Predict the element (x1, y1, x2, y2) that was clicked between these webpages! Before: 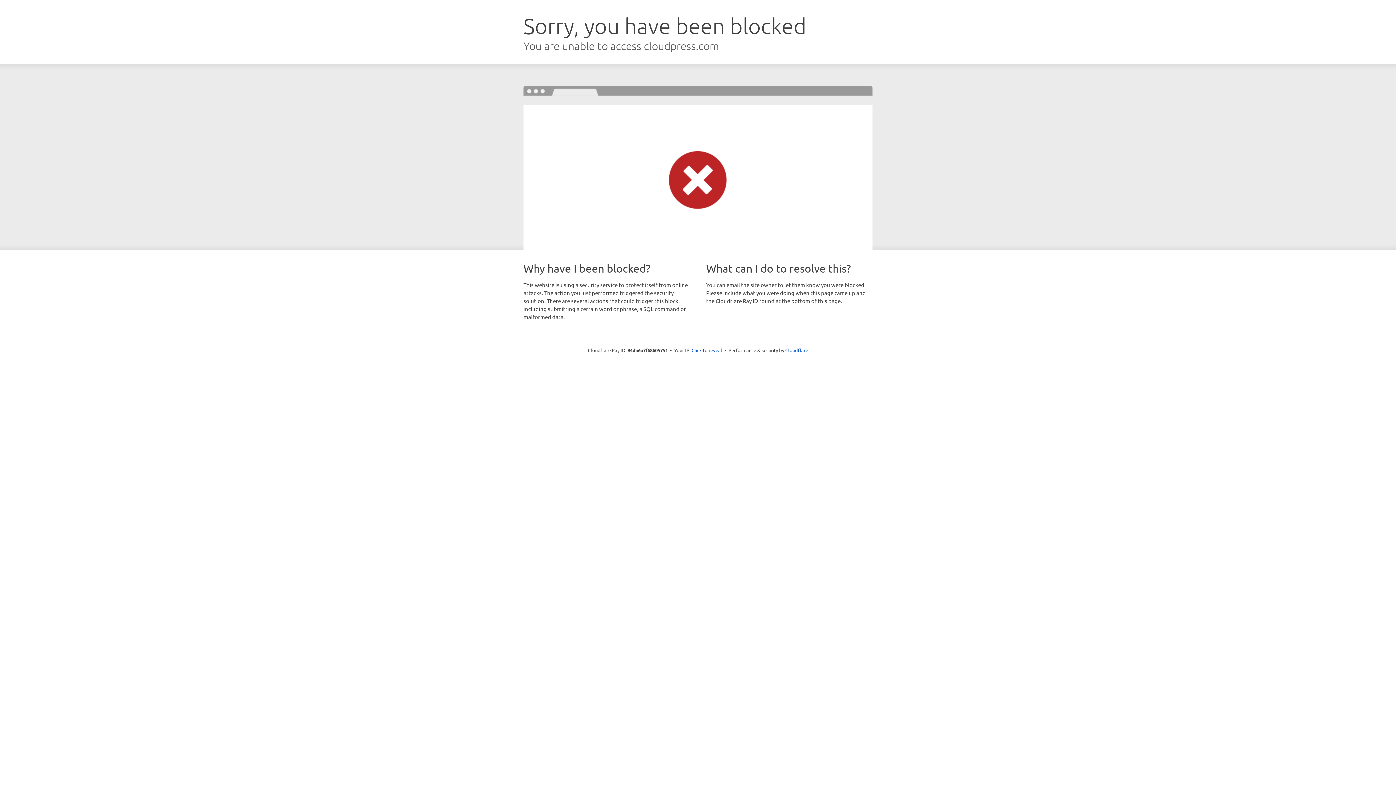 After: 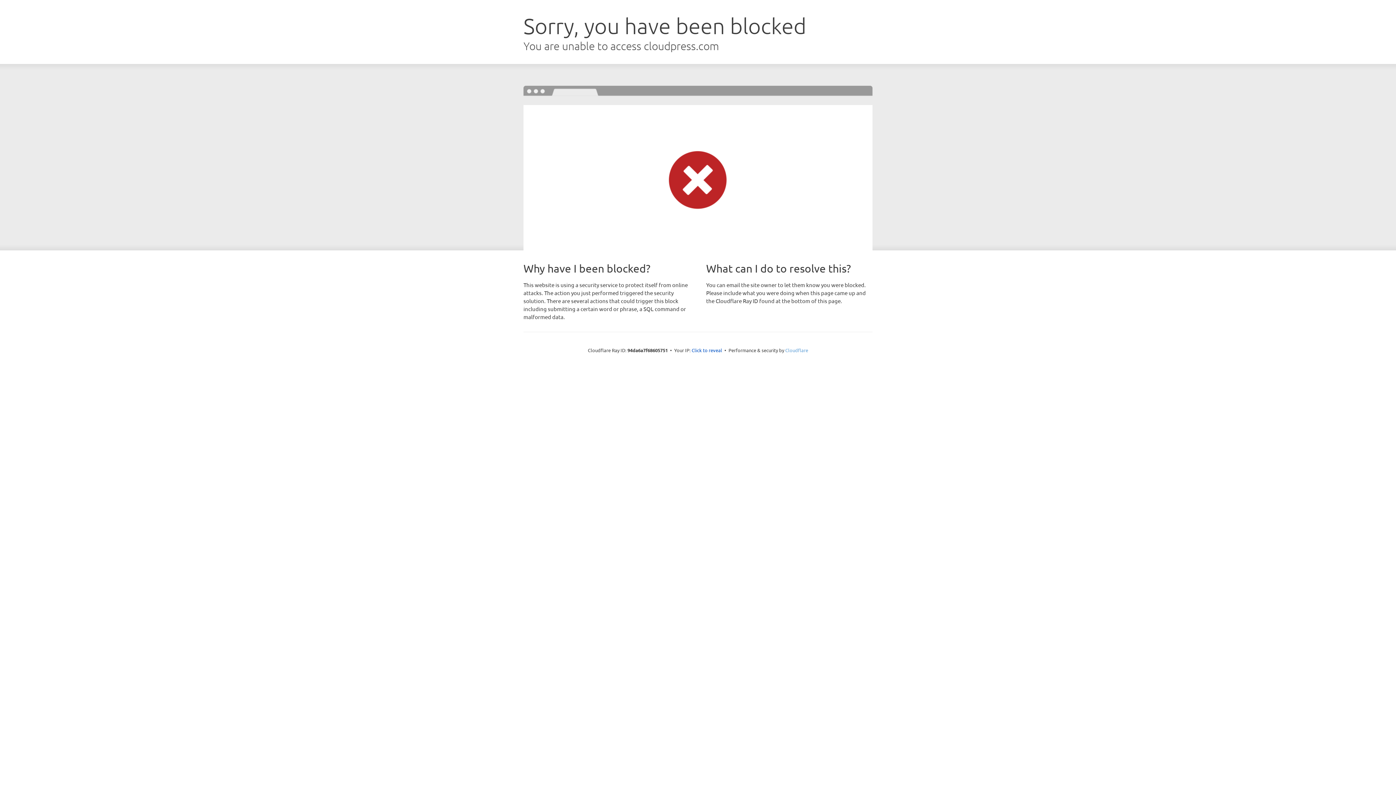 Action: bbox: (785, 347, 808, 353) label: Cloudflare